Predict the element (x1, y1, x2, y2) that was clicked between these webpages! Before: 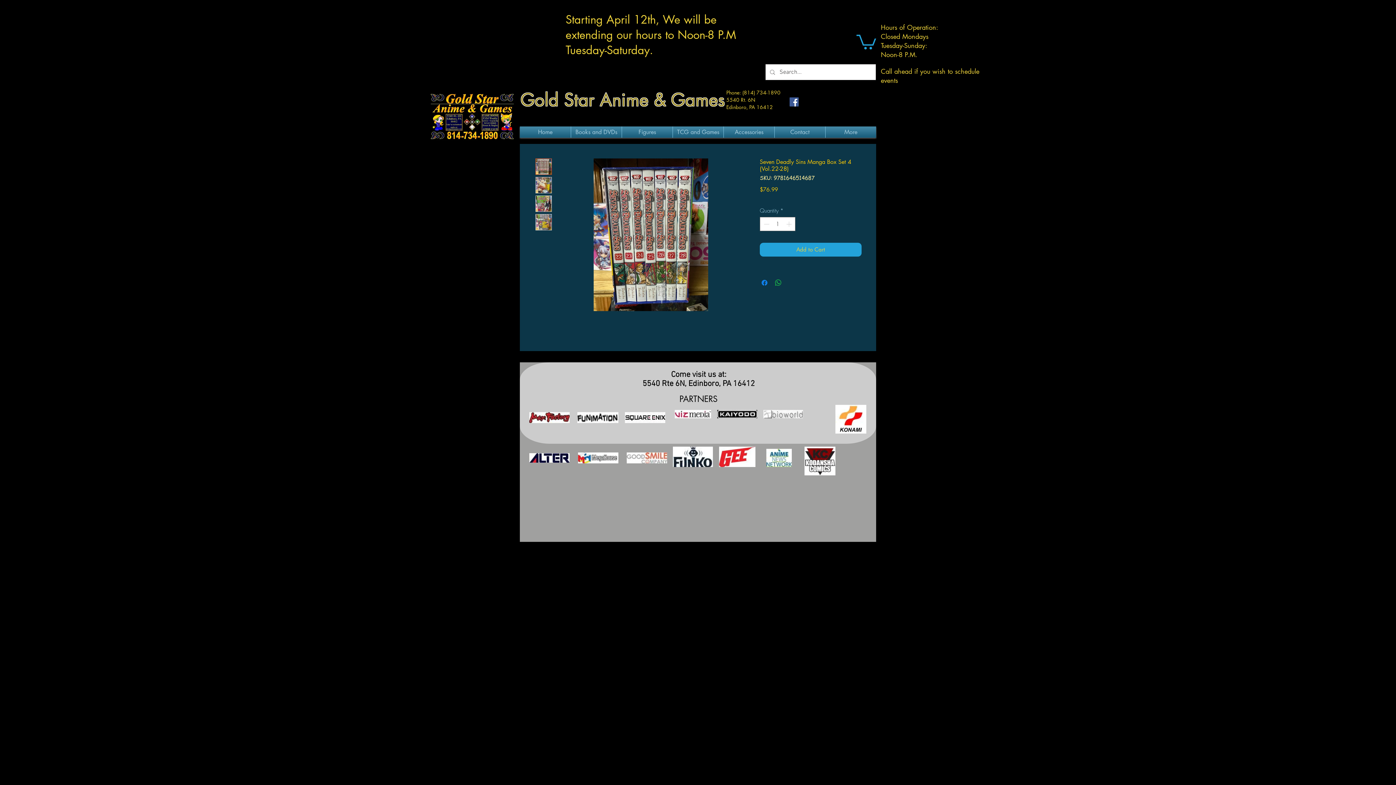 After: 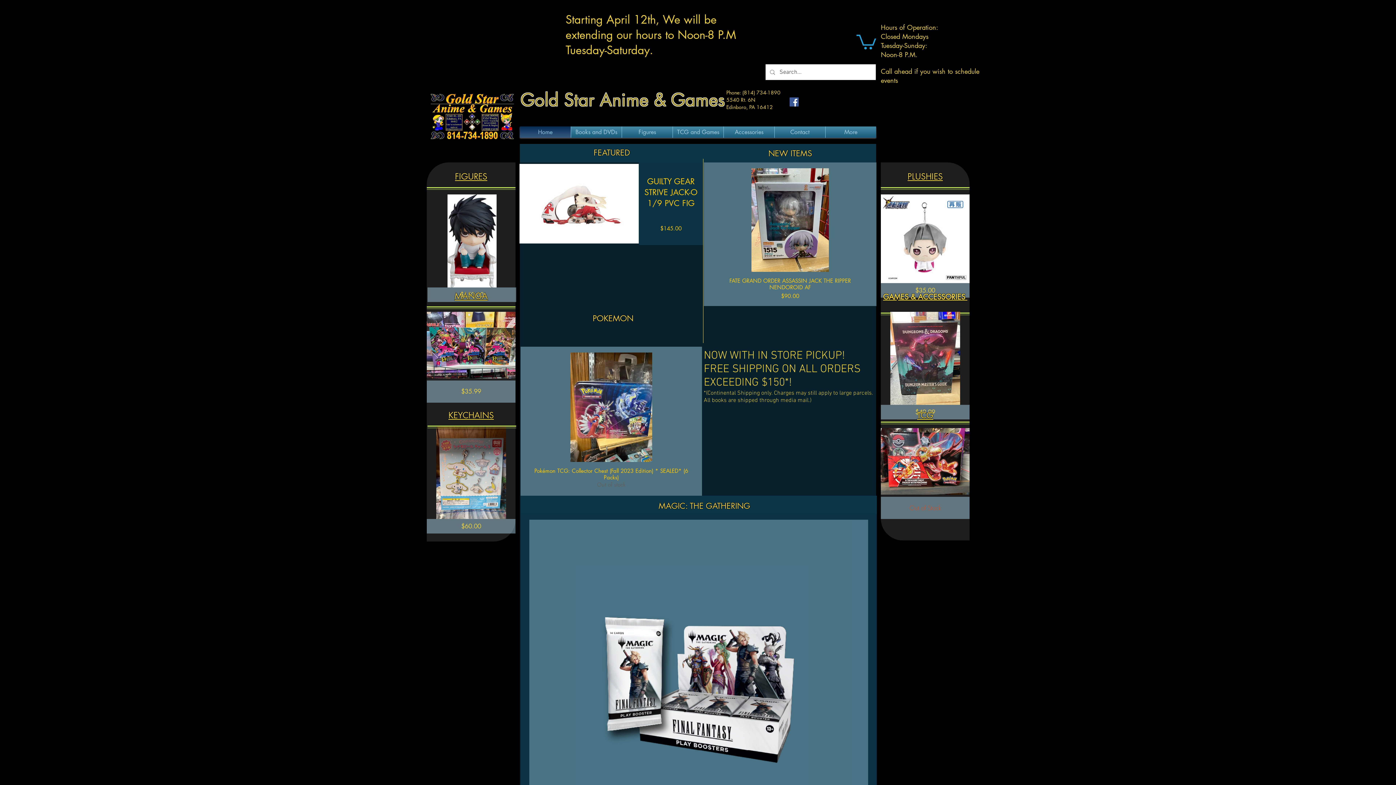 Action: bbox: (577, 412, 618, 423)